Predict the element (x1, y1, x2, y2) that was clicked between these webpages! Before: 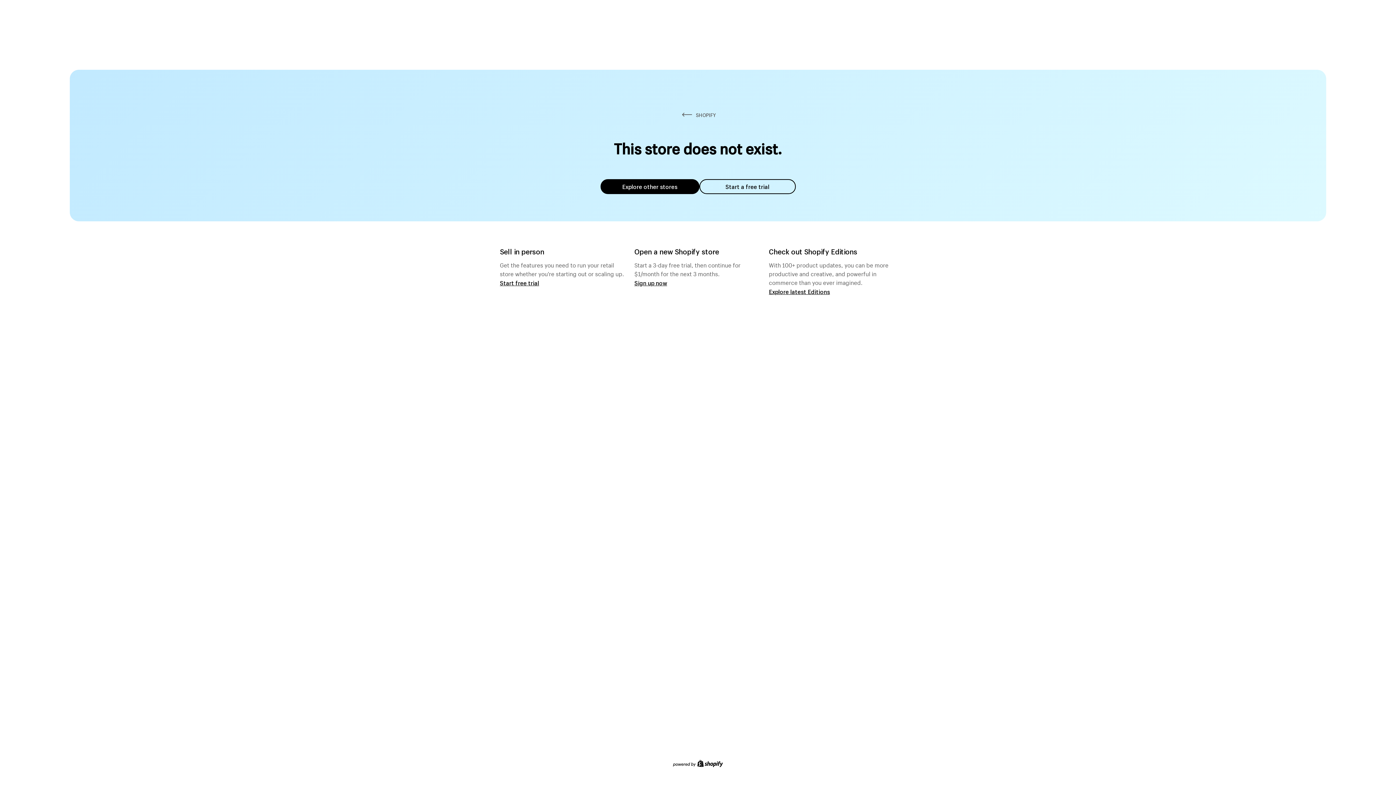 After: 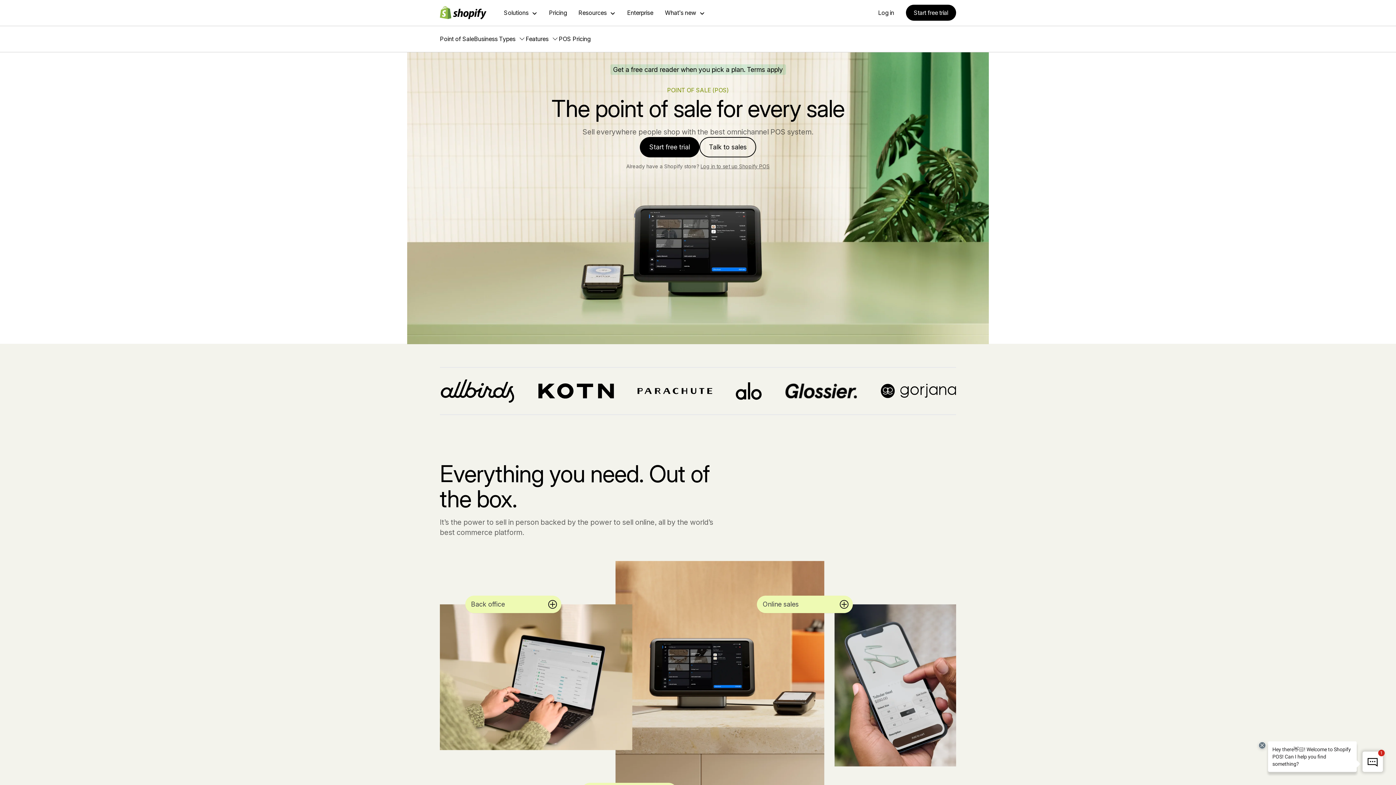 Action: label: Start free trial bbox: (500, 279, 539, 286)